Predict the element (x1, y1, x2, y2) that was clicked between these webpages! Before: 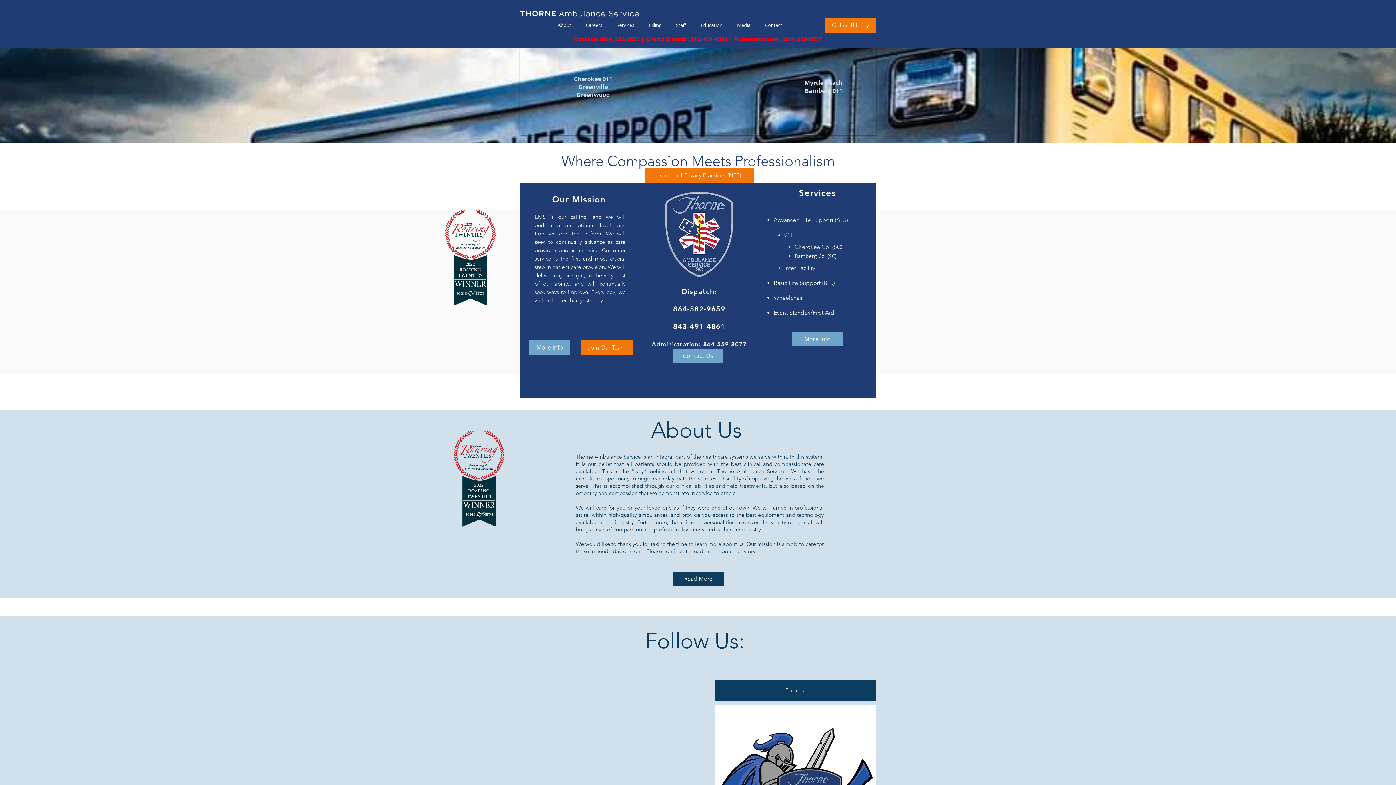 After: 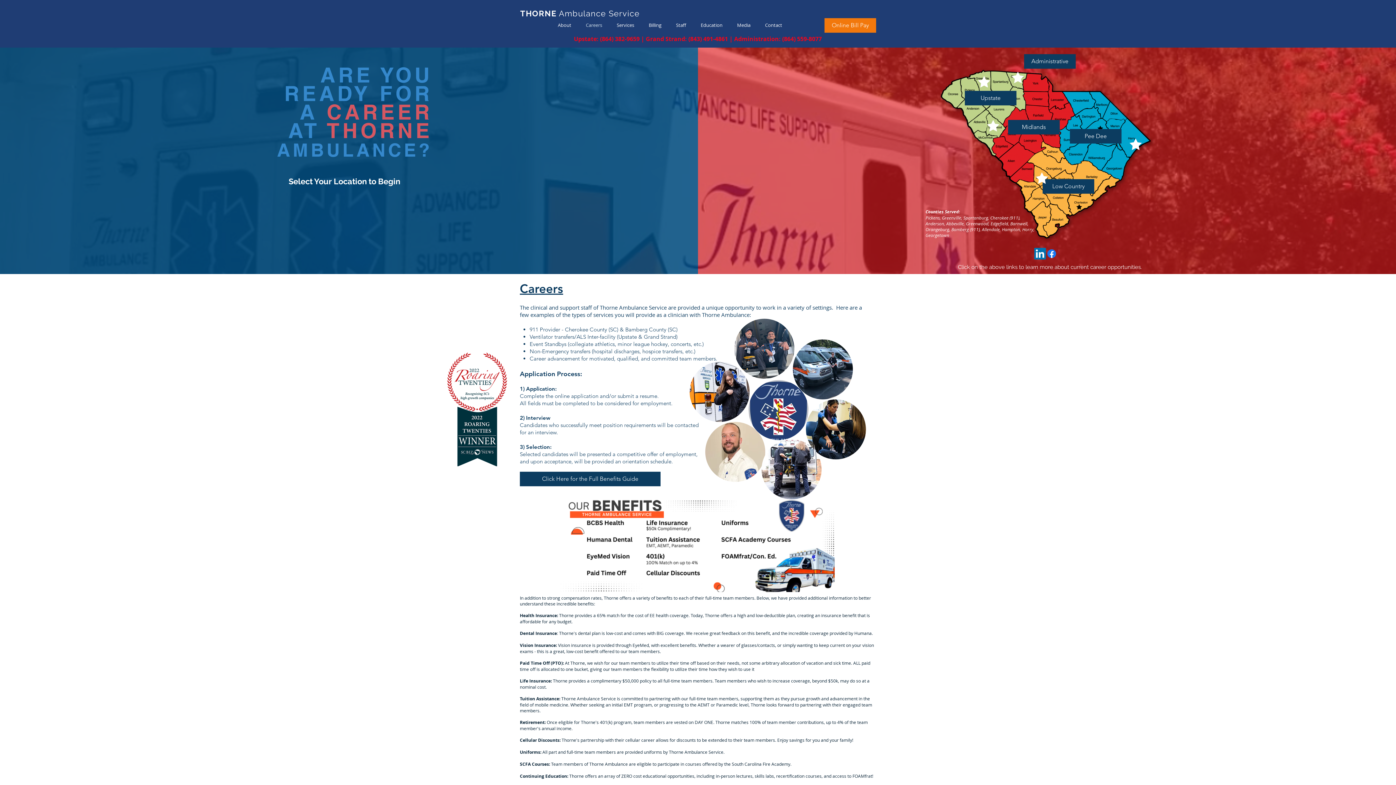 Action: bbox: (581, 340, 632, 355) label: Join Our Team 